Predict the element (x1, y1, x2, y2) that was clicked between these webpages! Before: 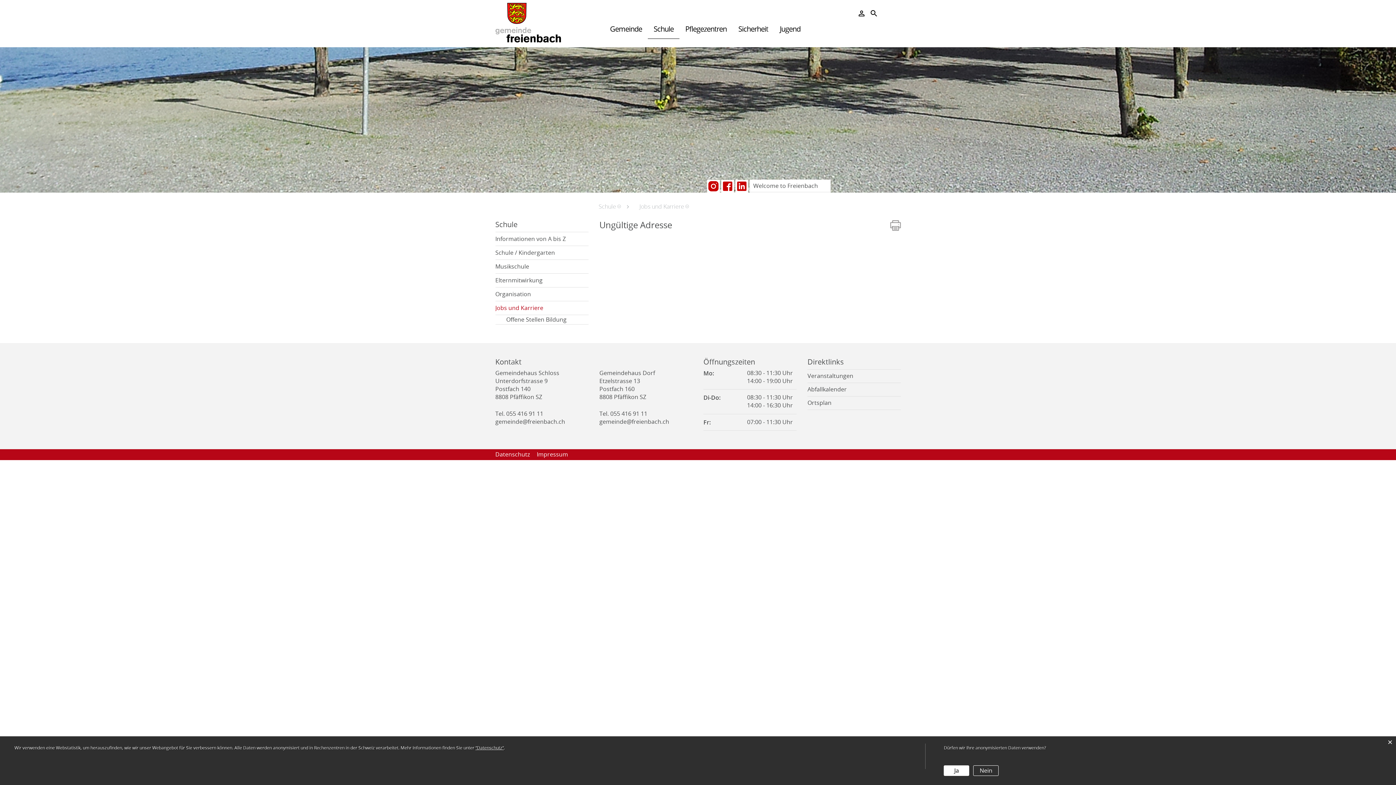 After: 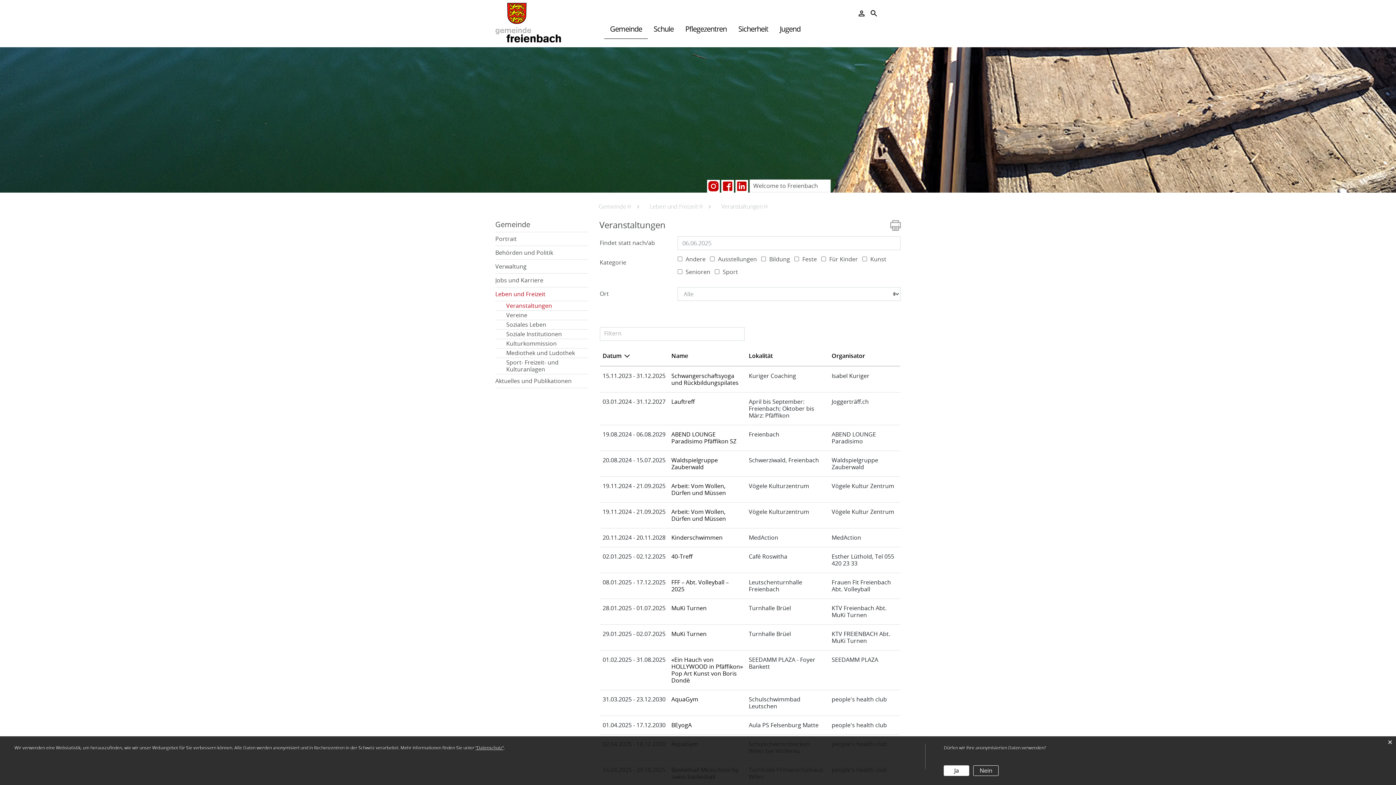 Action: label: Veranstaltungen bbox: (807, 372, 900, 380)